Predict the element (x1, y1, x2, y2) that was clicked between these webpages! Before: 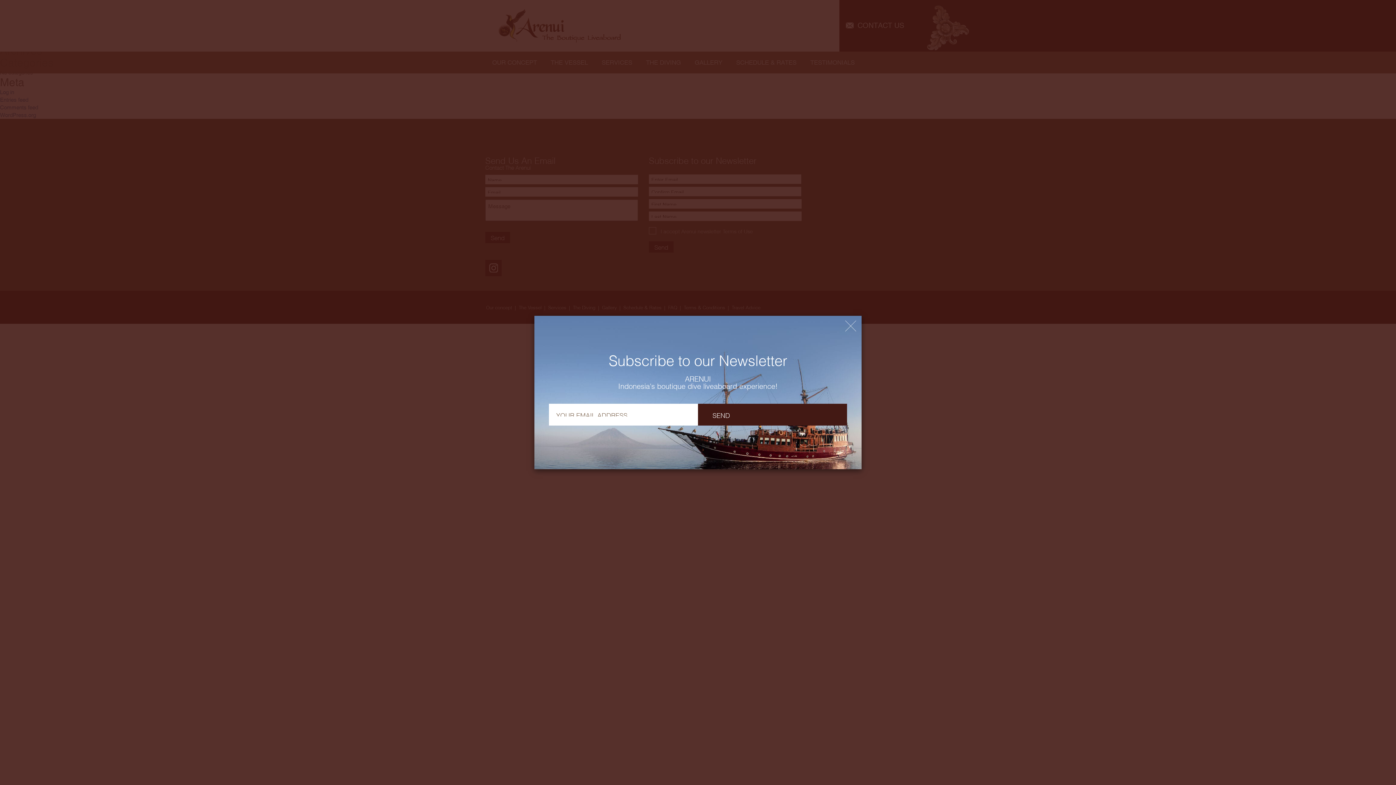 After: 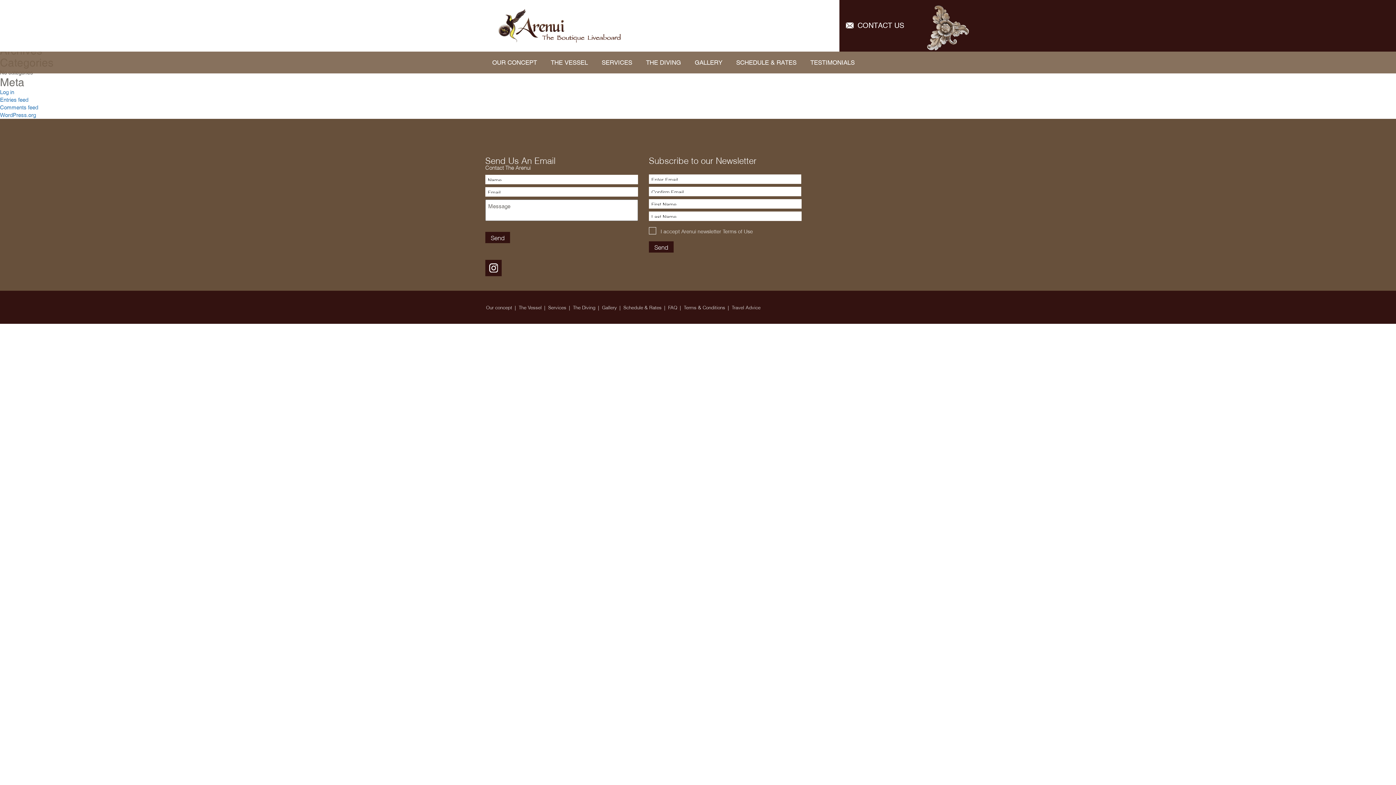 Action: bbox: (845, 320, 856, 331)